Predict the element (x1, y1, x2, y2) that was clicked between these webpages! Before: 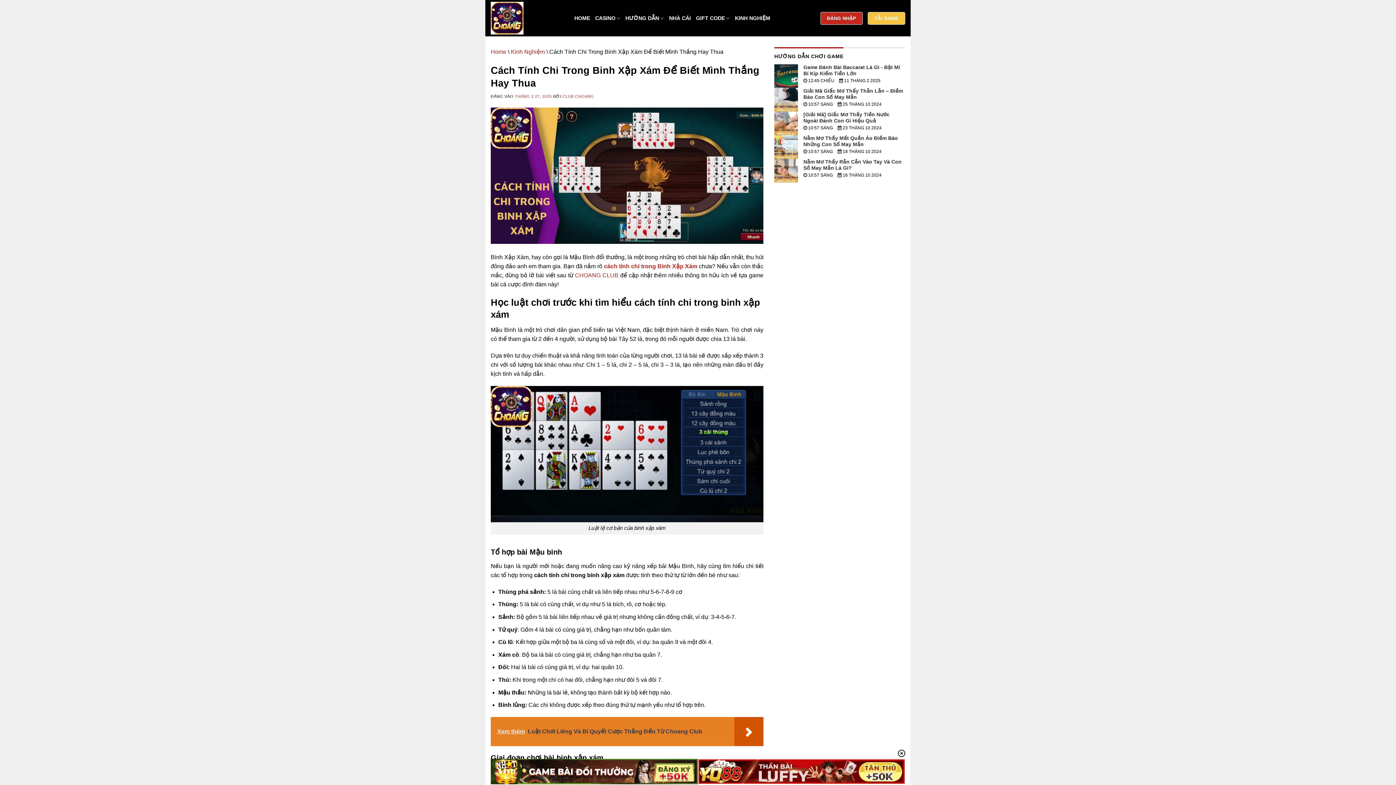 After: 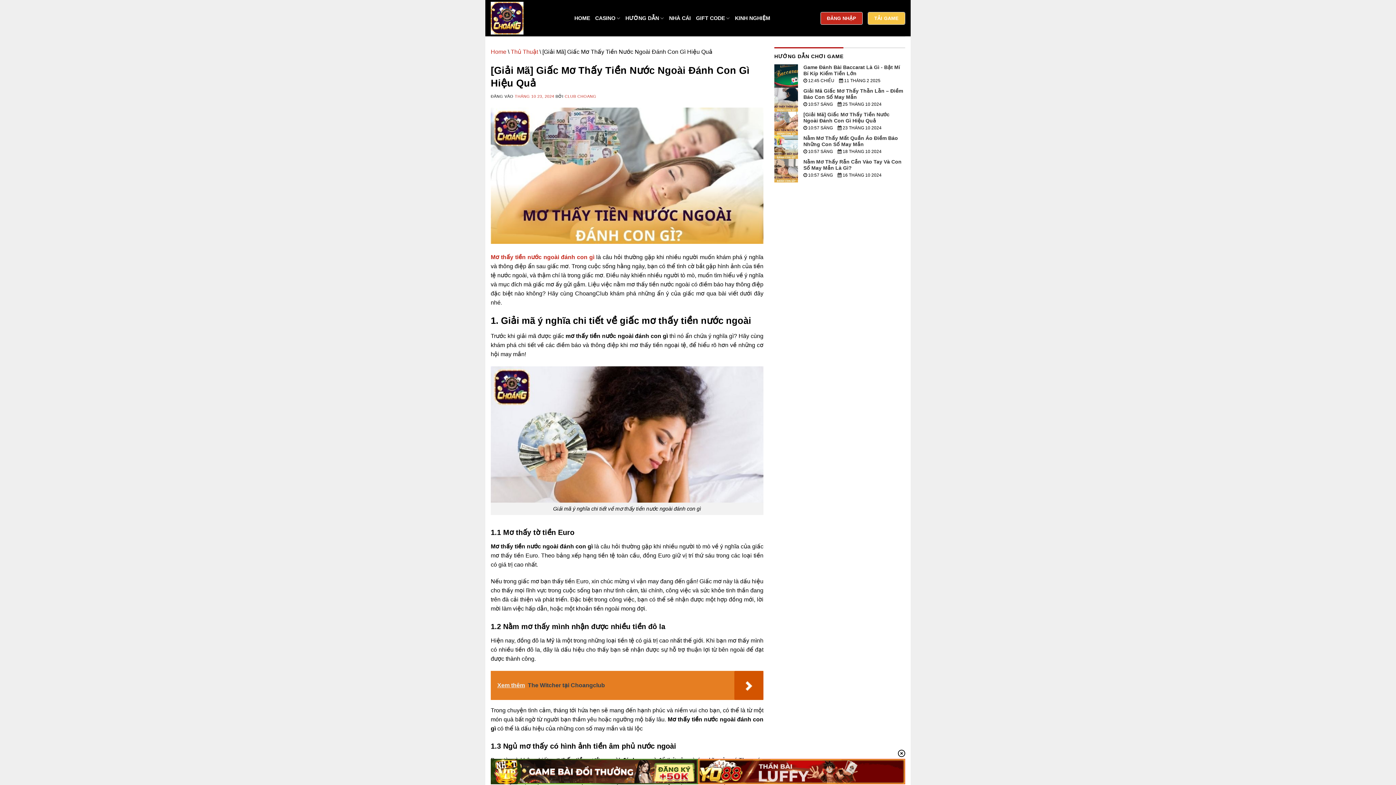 Action: bbox: (774, 119, 798, 126)